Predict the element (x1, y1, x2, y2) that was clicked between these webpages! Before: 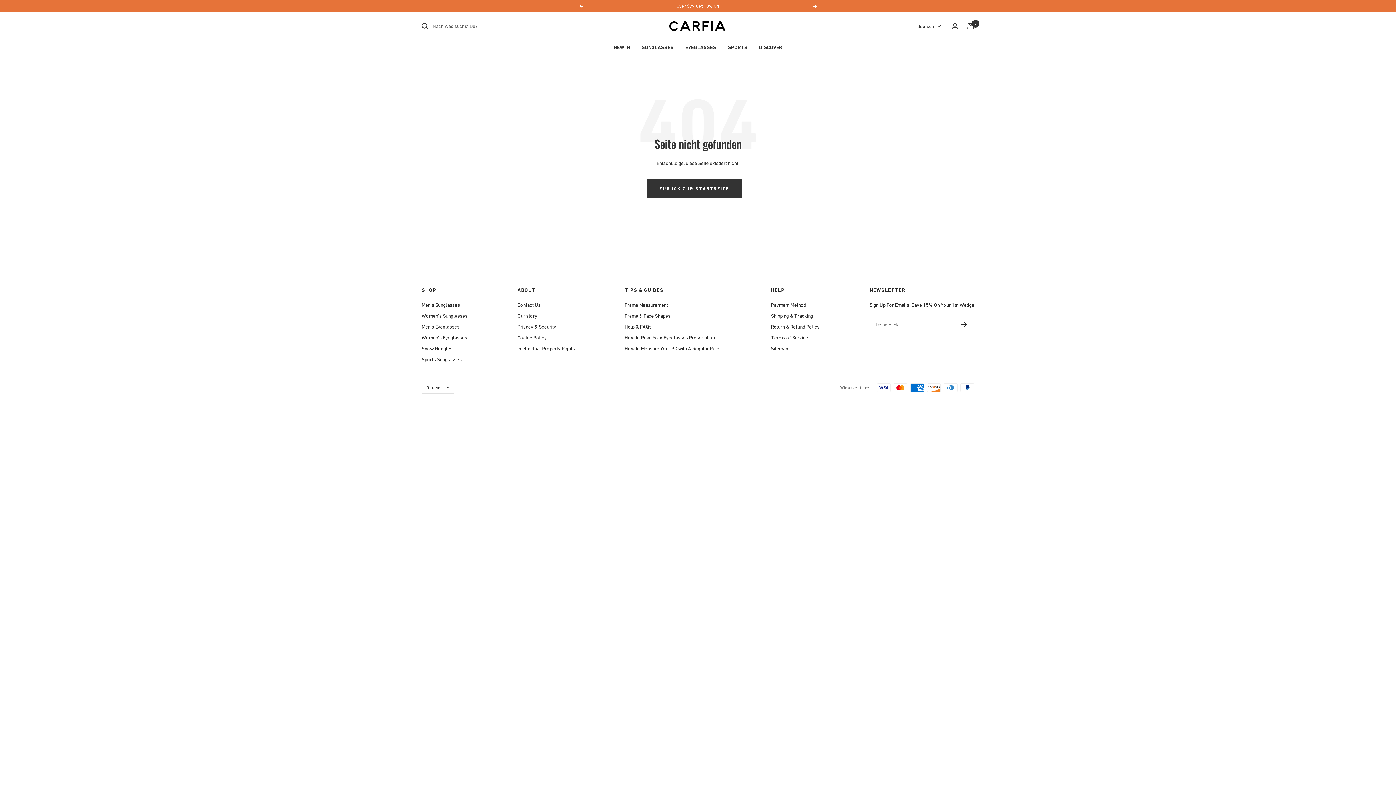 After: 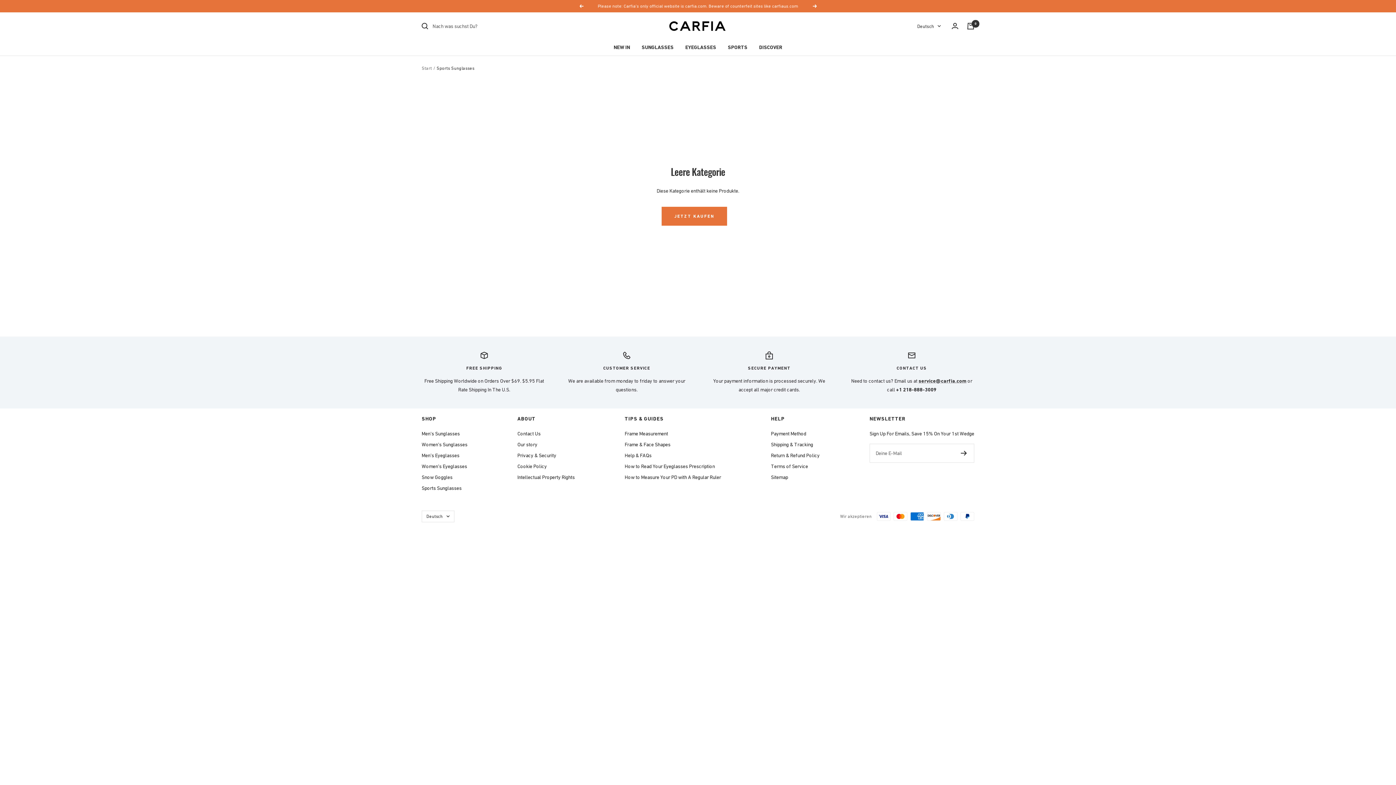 Action: bbox: (421, 355, 461, 364) label: Sports Sunglasses